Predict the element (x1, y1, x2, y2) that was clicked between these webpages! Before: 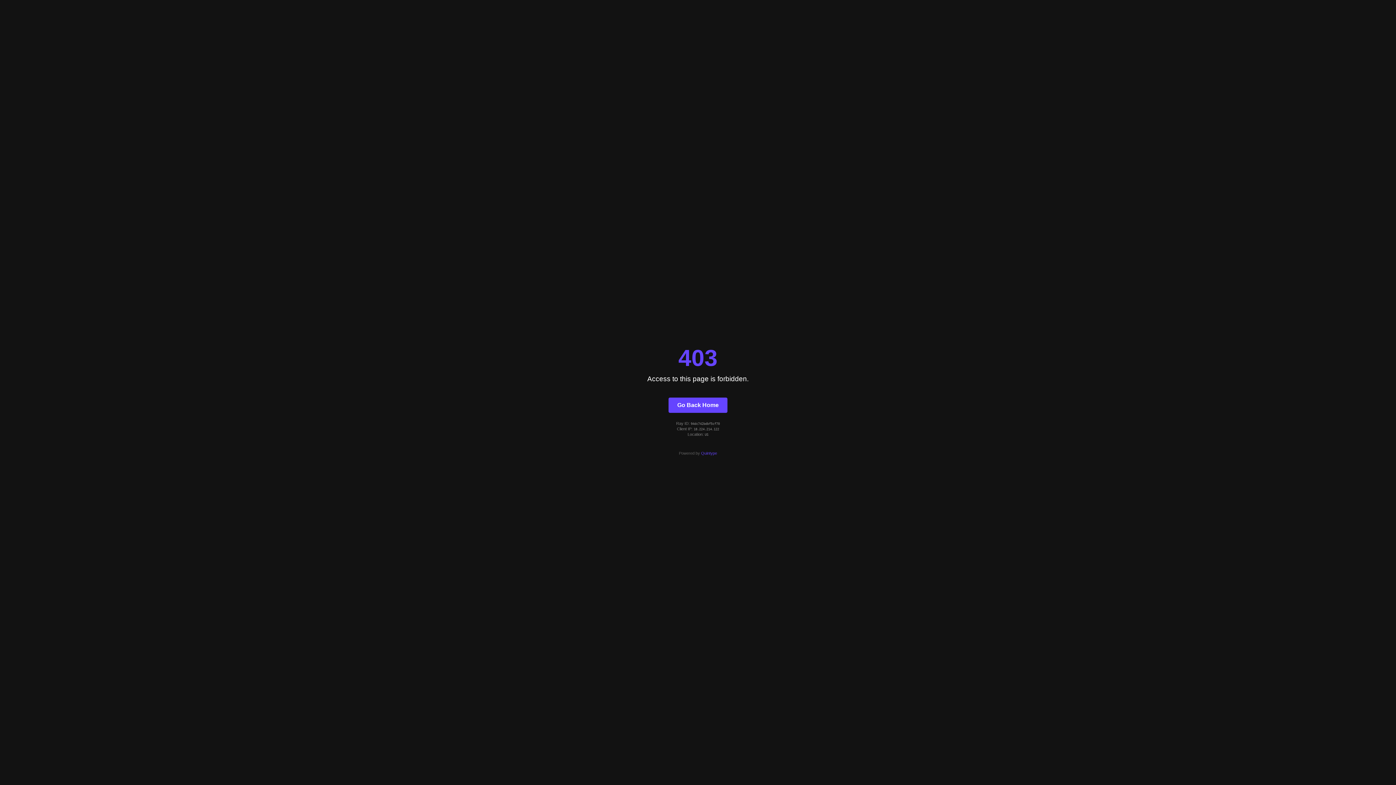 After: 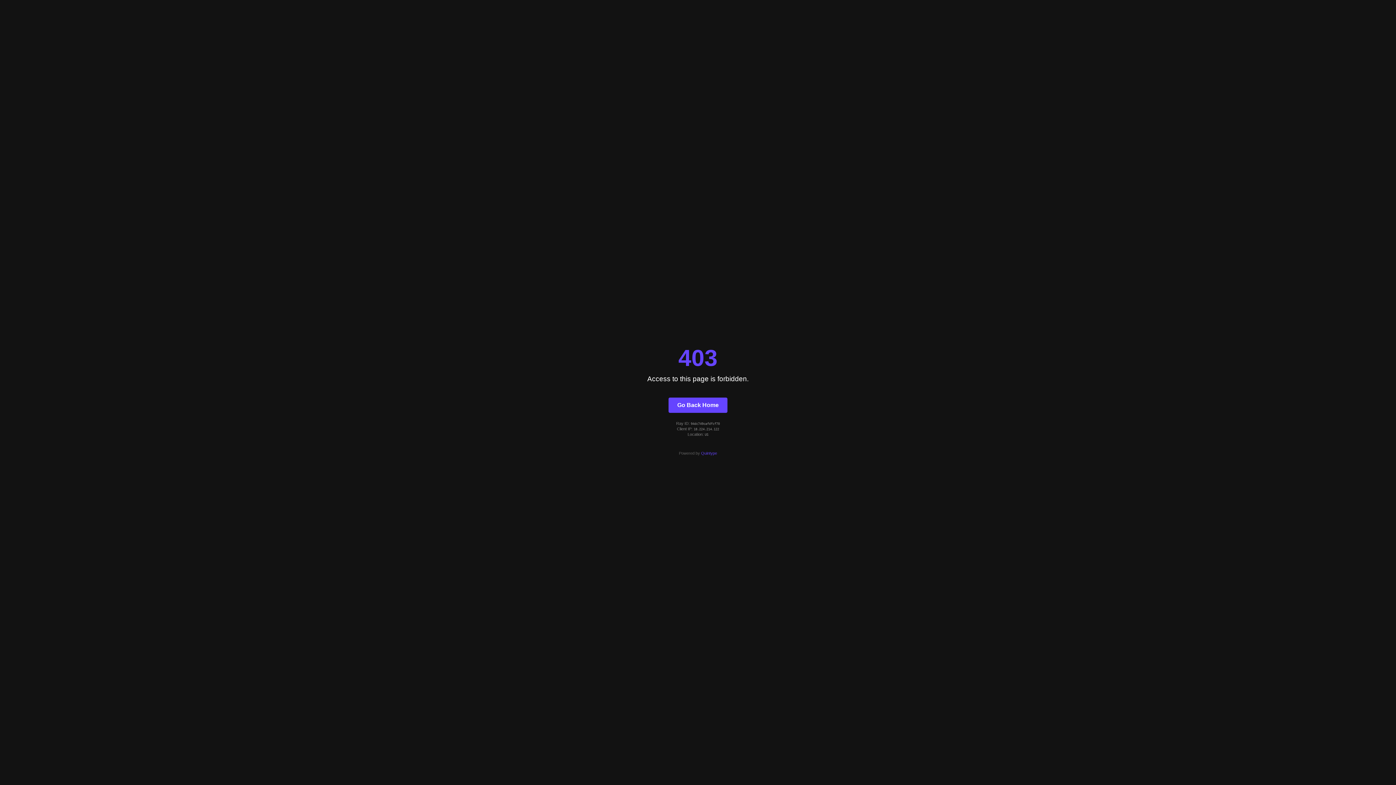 Action: bbox: (668, 397, 727, 412) label: Go Back Home